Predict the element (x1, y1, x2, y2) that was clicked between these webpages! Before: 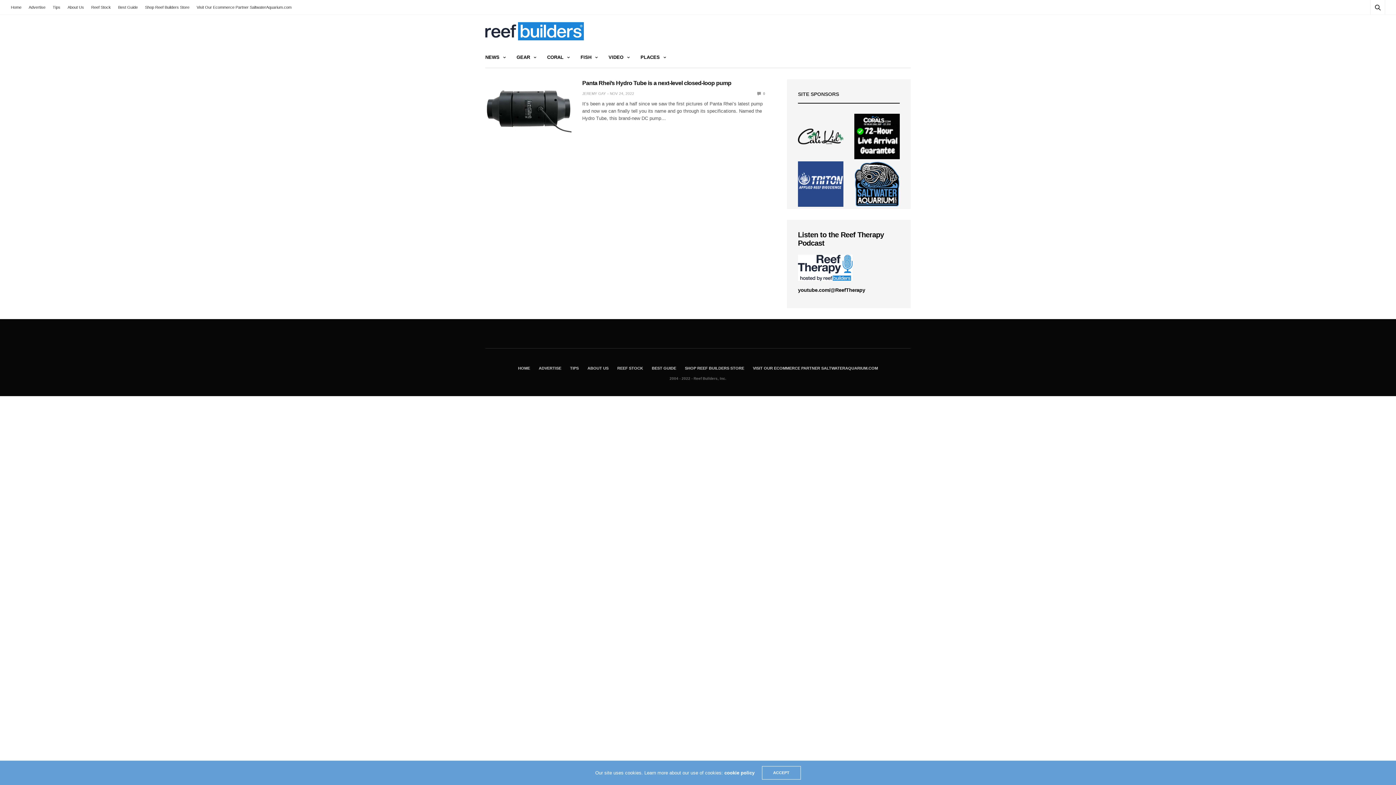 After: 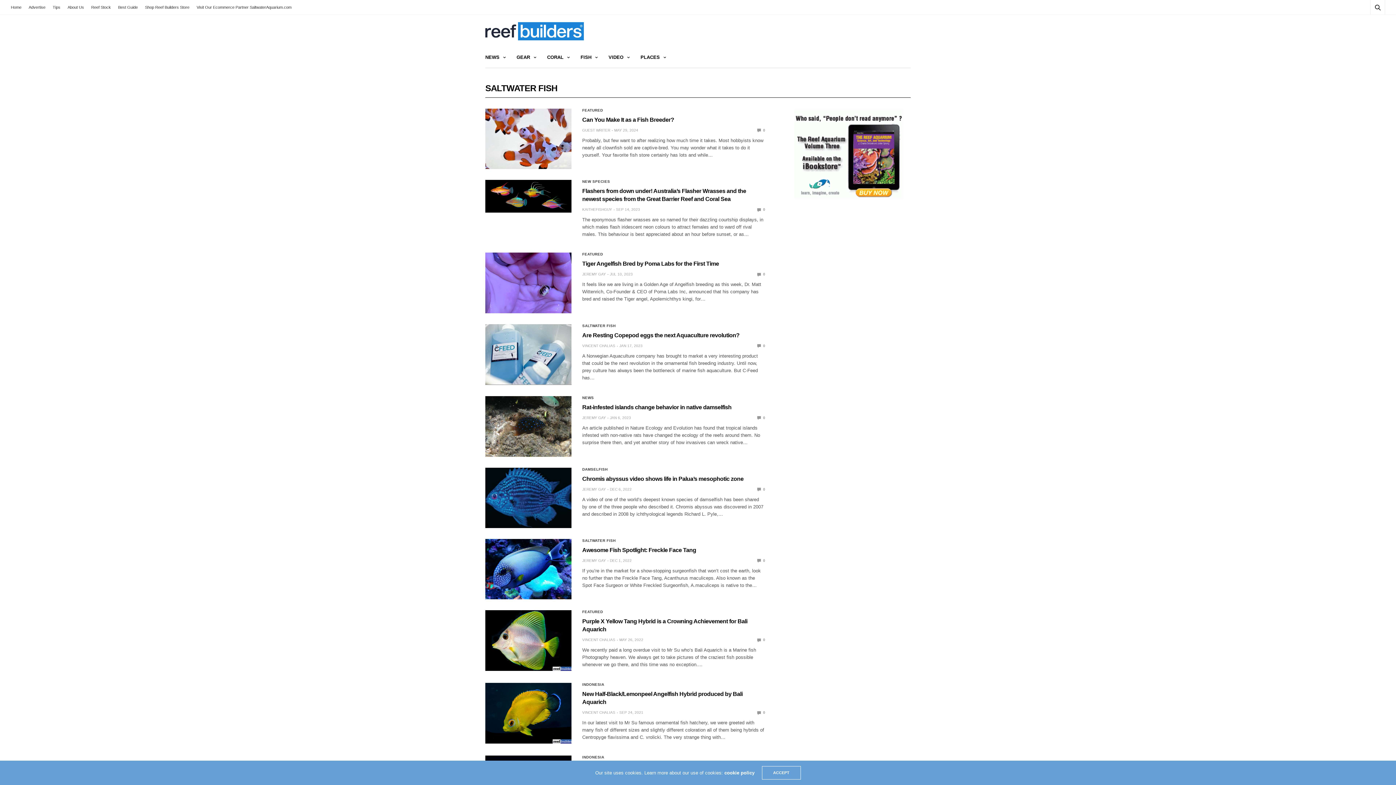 Action: label: FISH bbox: (580, 53, 597, 61)